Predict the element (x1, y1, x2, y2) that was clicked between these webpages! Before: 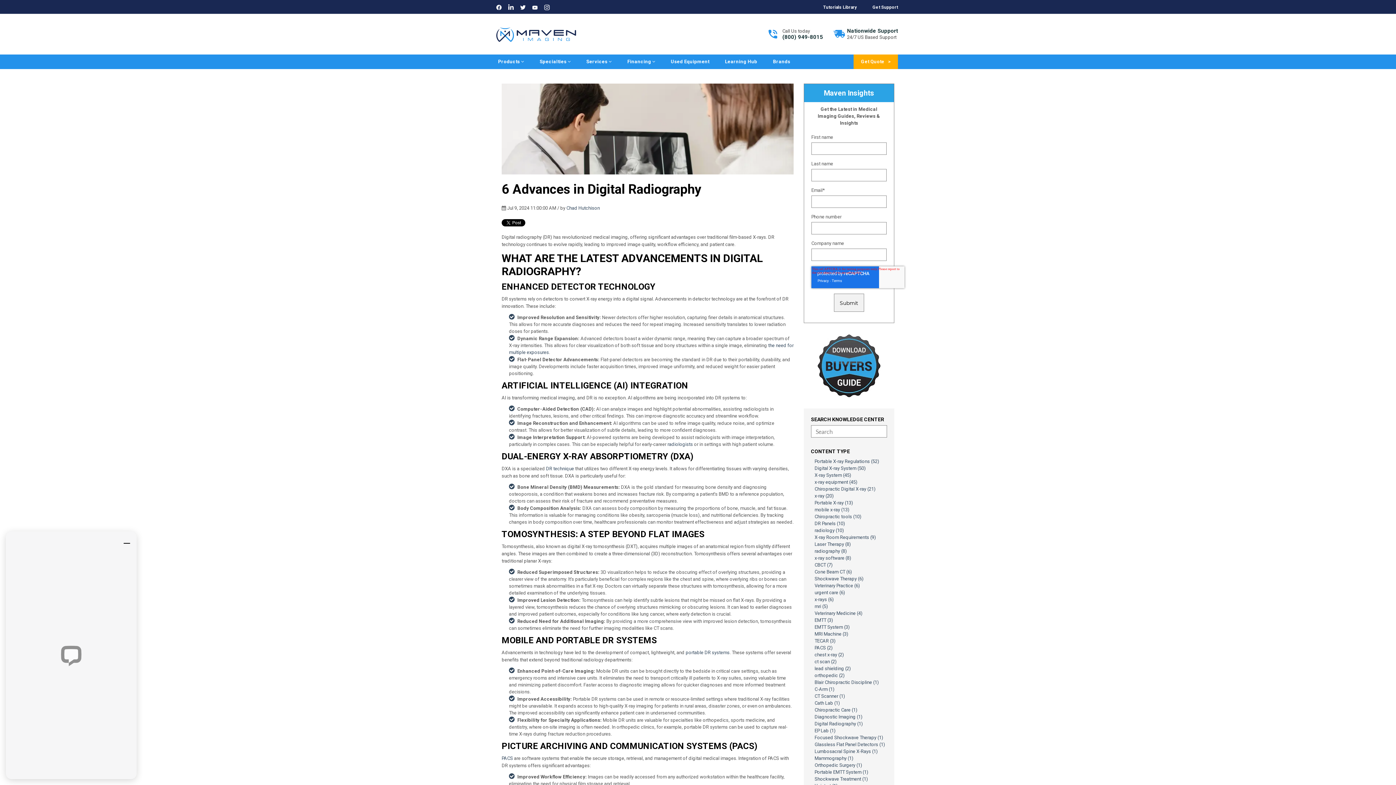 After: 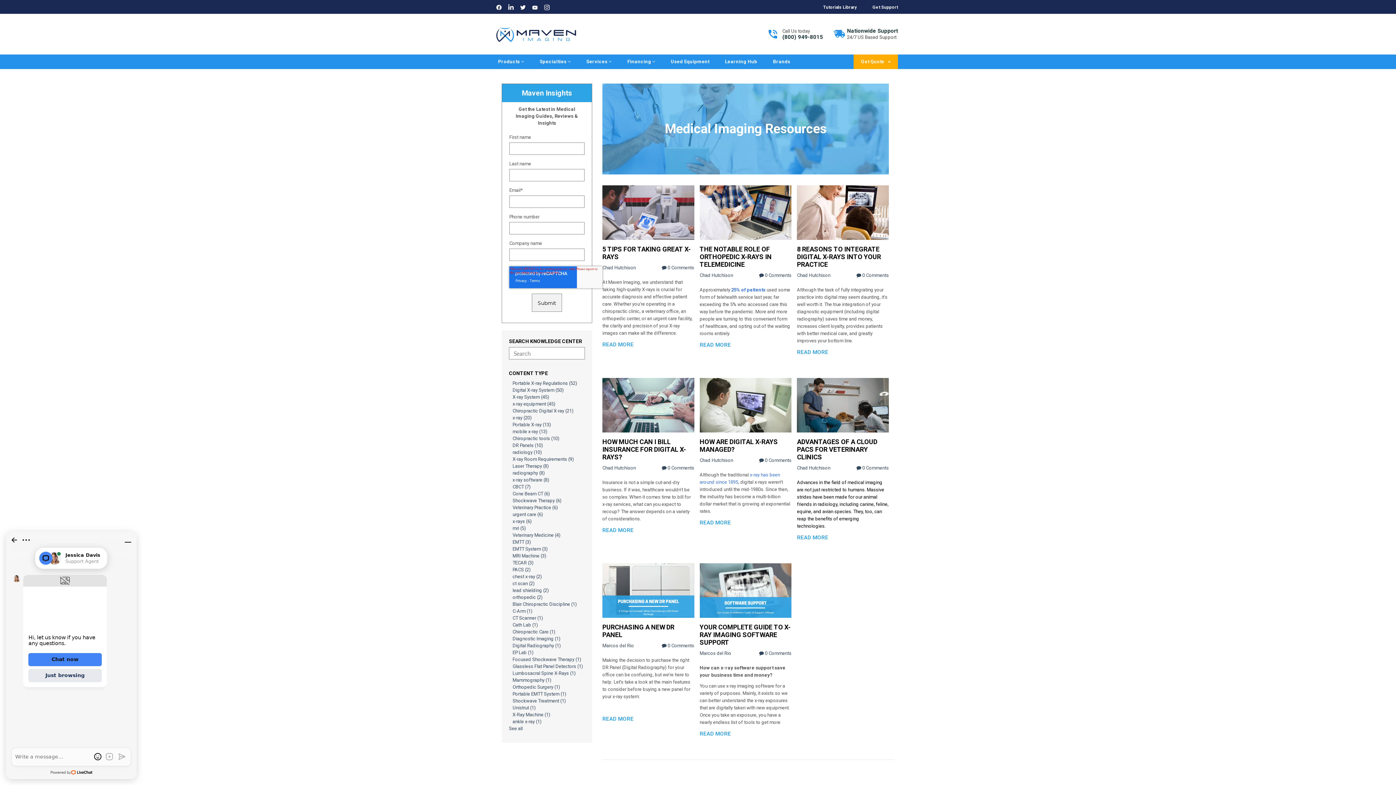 Action: label: x-ray software (8) bbox: (814, 555, 851, 561)